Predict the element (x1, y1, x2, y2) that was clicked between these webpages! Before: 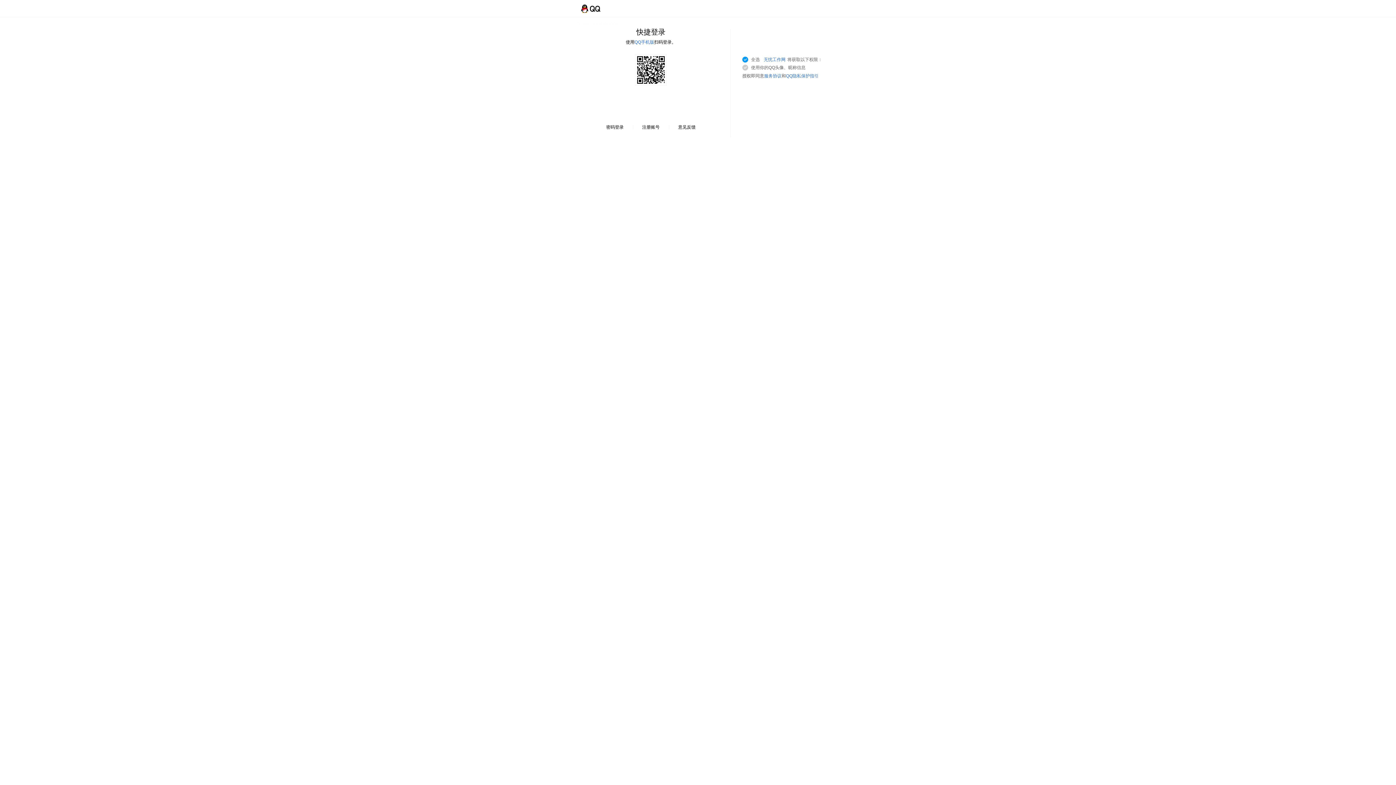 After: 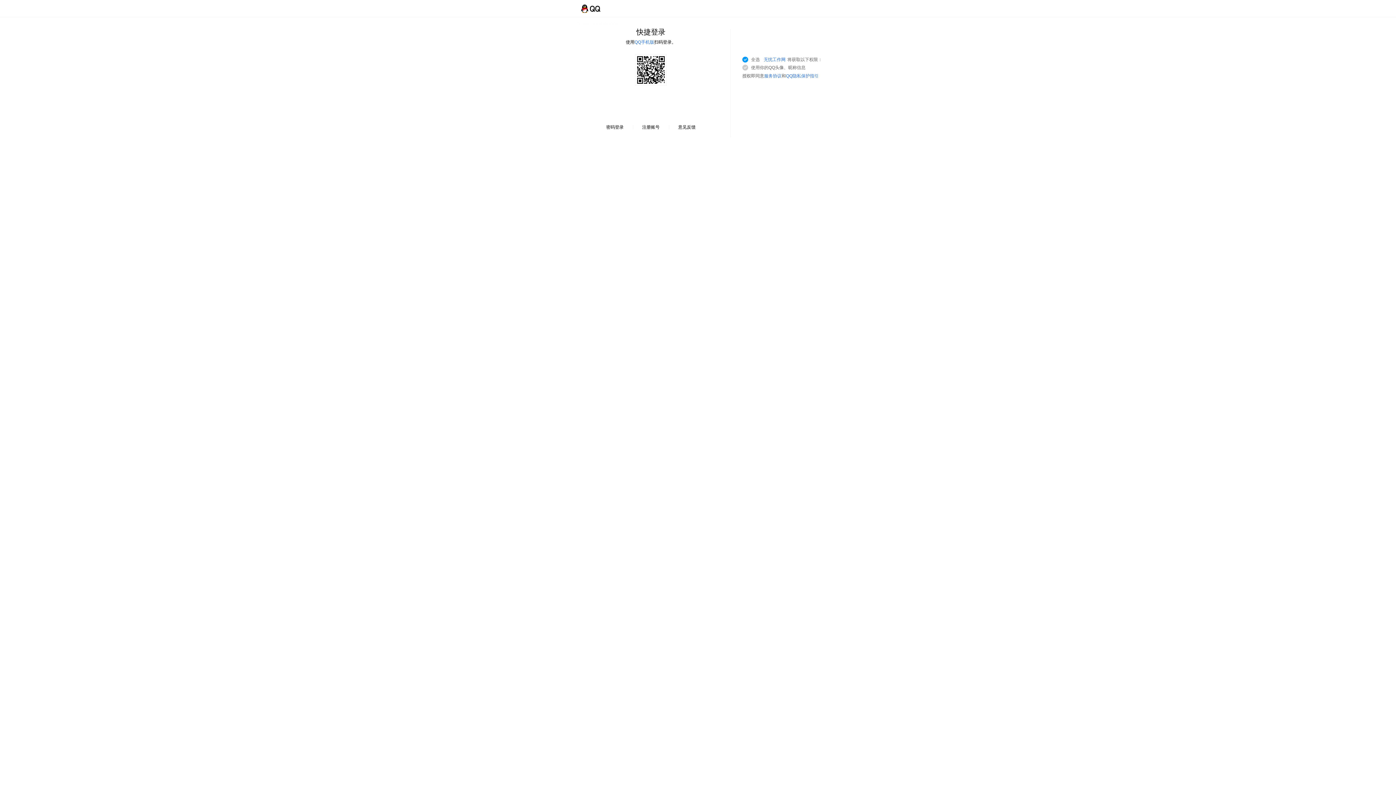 Action: bbox: (786, 73, 818, 78) label: QQ隐私保护指引